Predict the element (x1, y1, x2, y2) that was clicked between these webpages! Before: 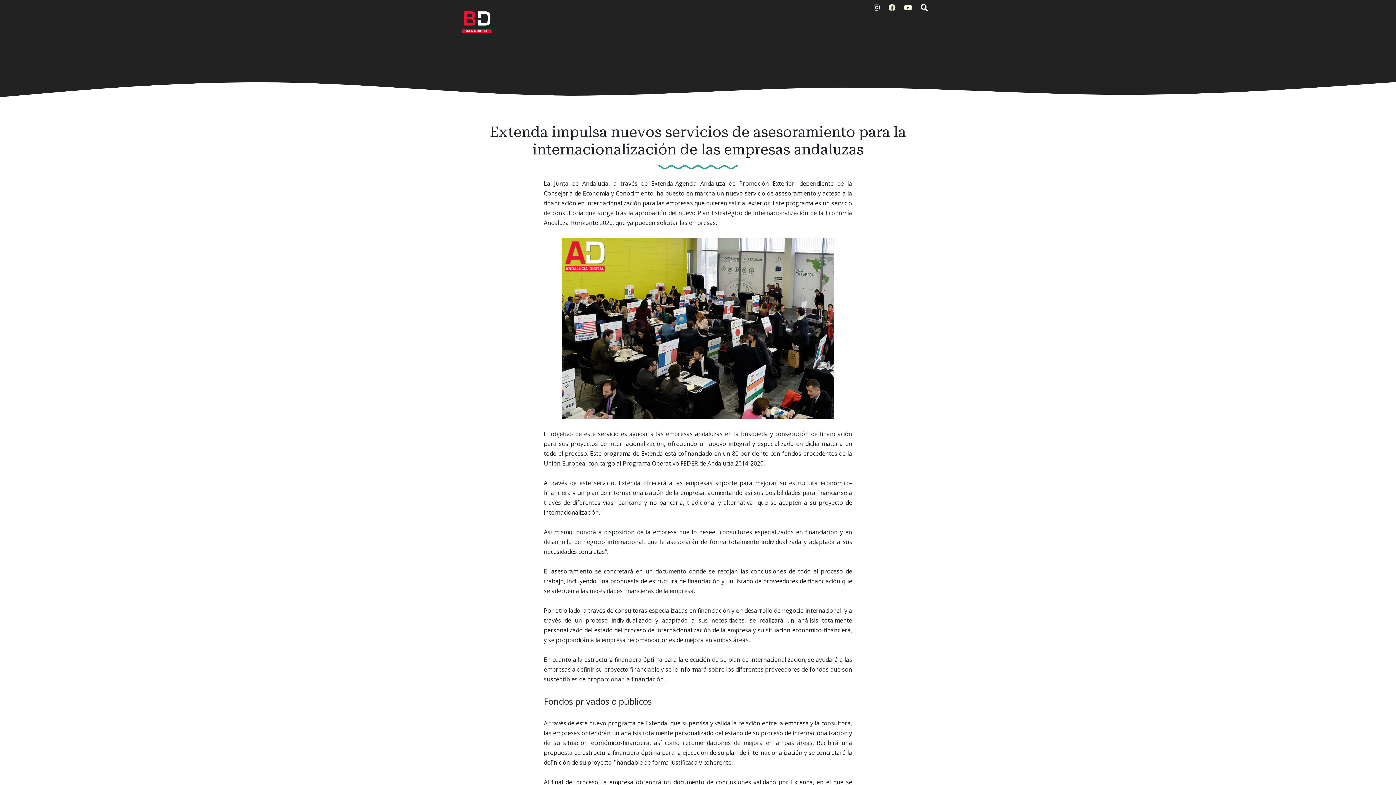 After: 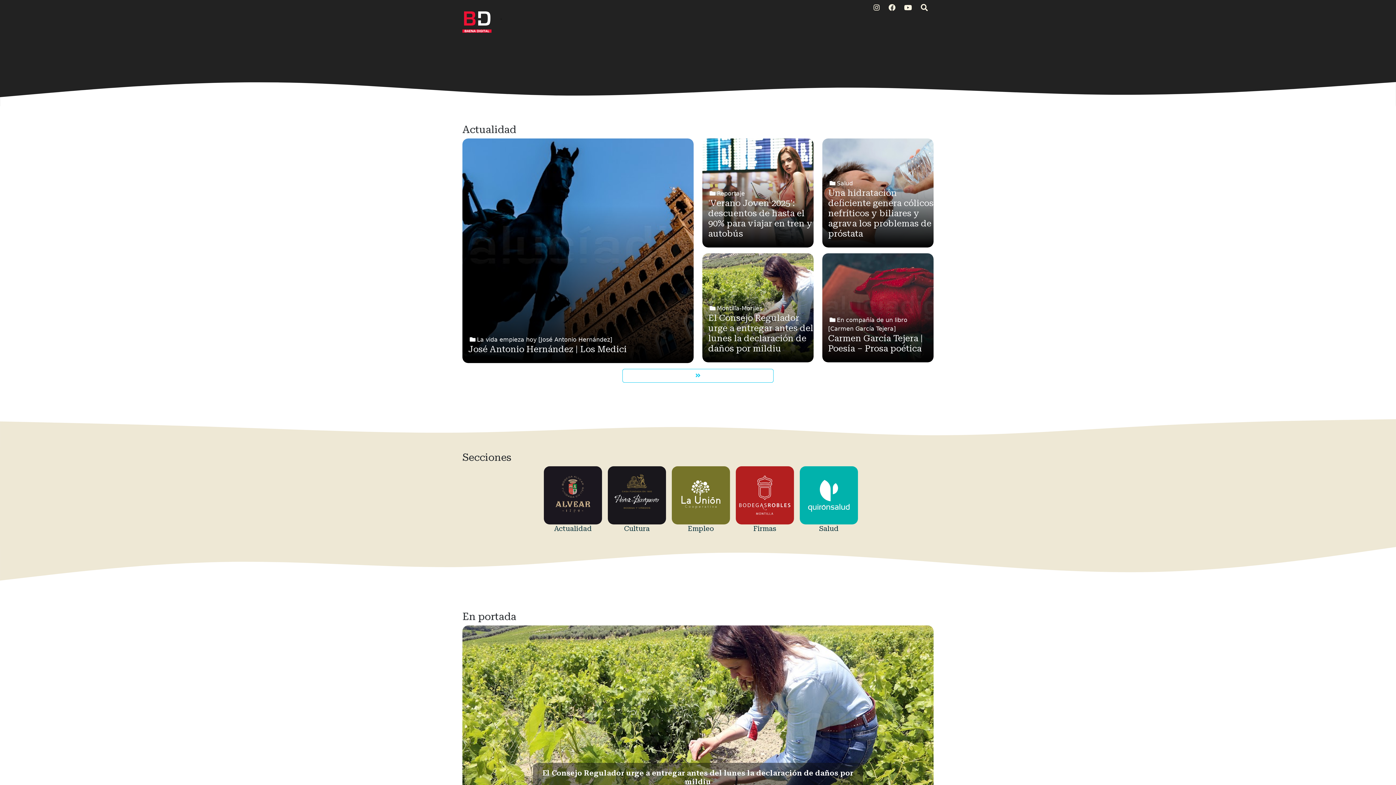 Action: label: · bbox: (497, 12, 505, 26)